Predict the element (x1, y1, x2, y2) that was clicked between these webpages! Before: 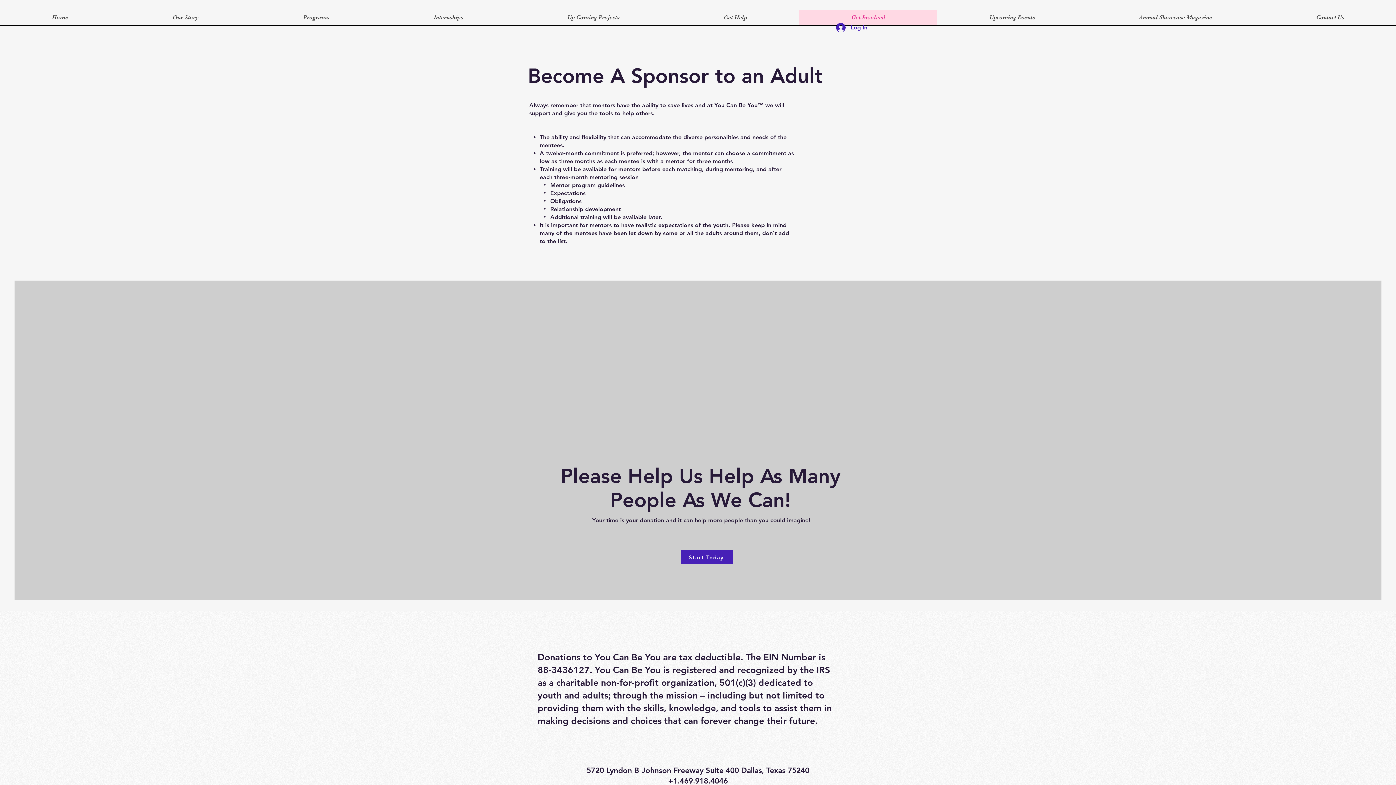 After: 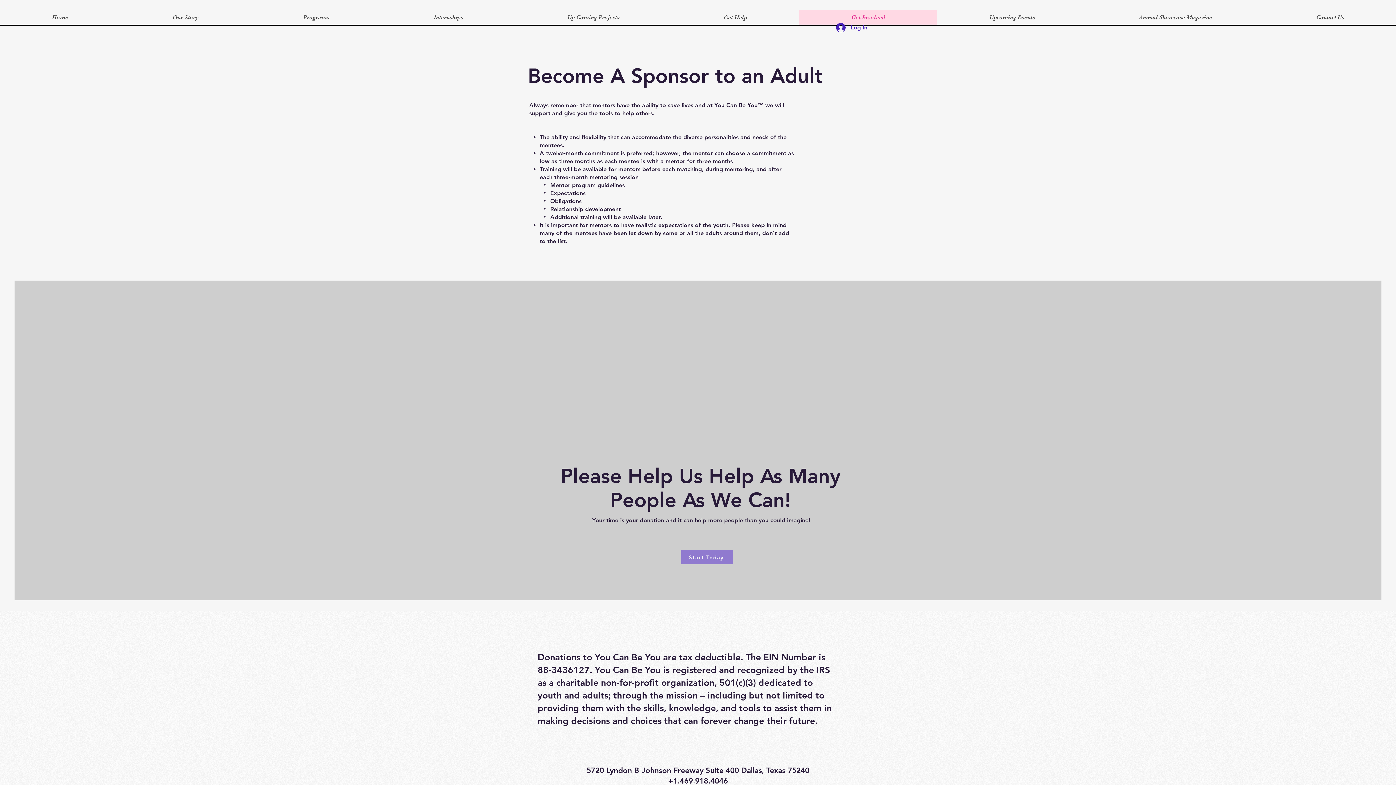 Action: label: Start Today bbox: (681, 550, 733, 564)